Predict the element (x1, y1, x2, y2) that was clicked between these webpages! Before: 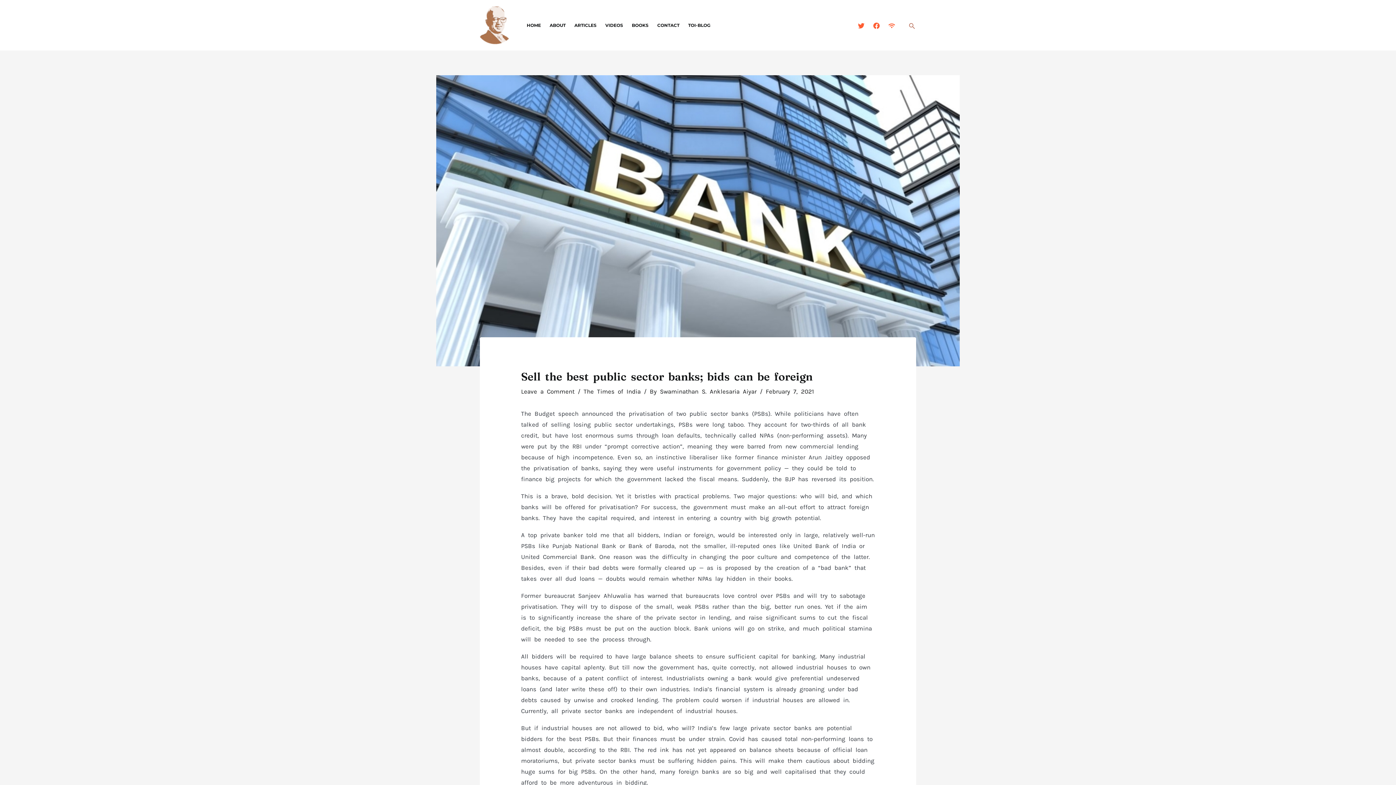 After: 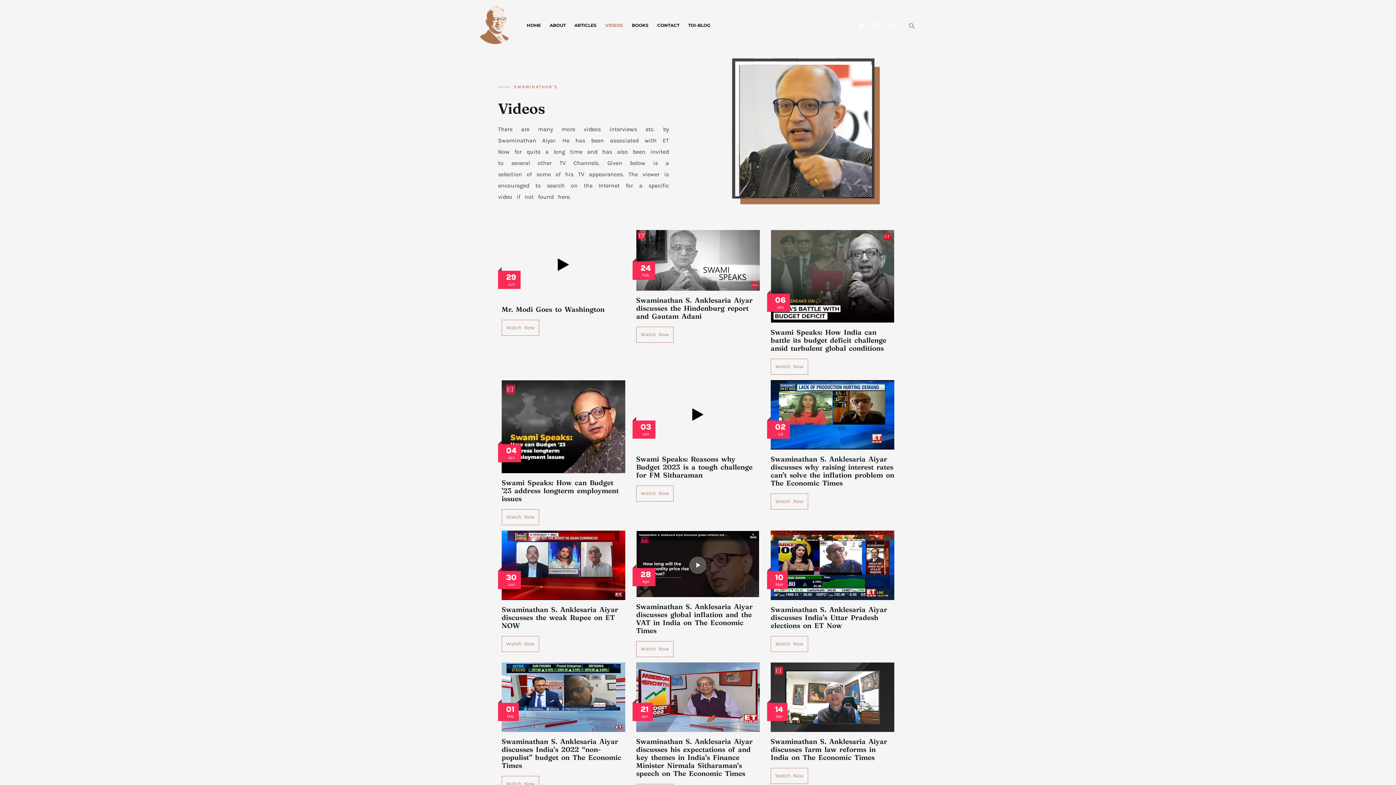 Action: bbox: (601, 6, 627, 44) label: VIDEOS